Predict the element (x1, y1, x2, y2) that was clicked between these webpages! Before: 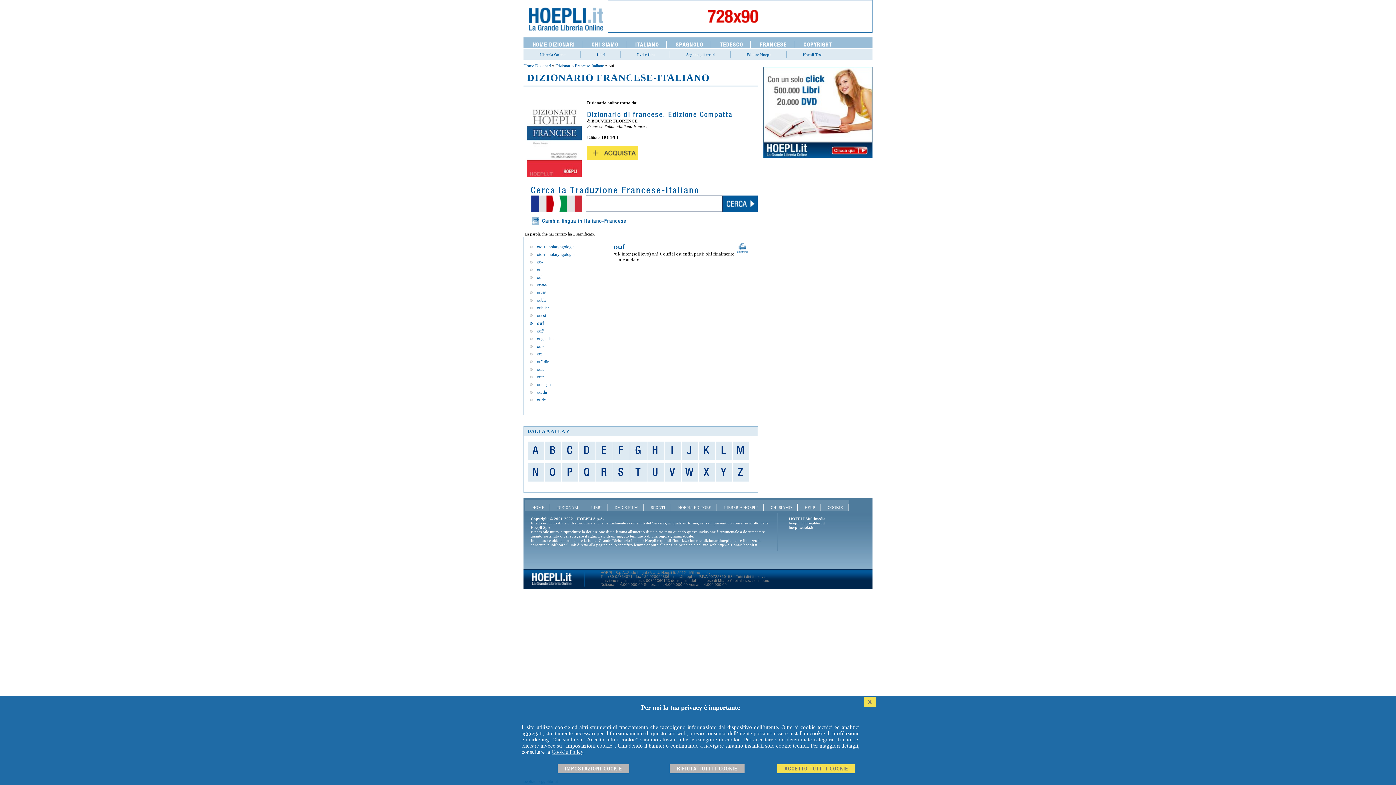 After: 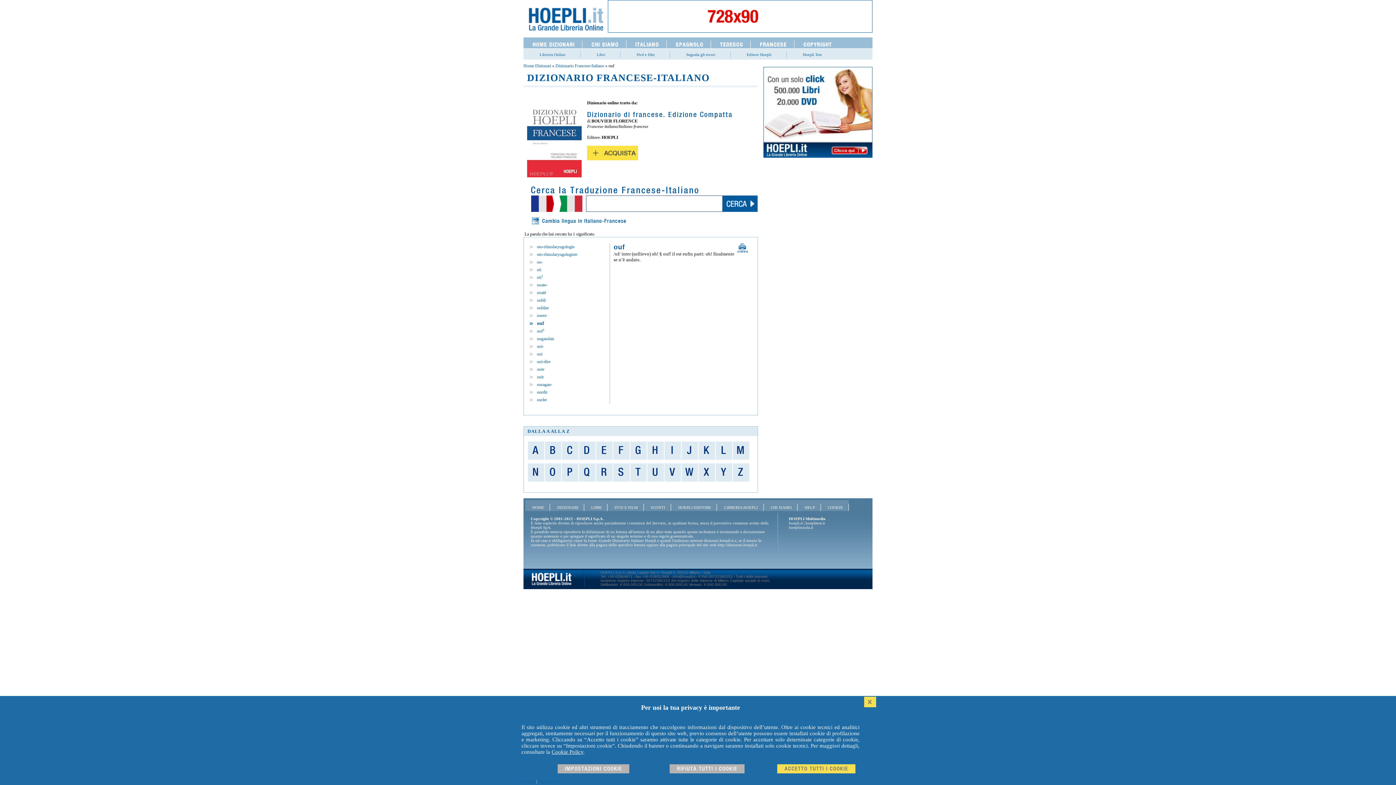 Action: bbox: (670, 50, 730, 58) label: Segnala gli errori